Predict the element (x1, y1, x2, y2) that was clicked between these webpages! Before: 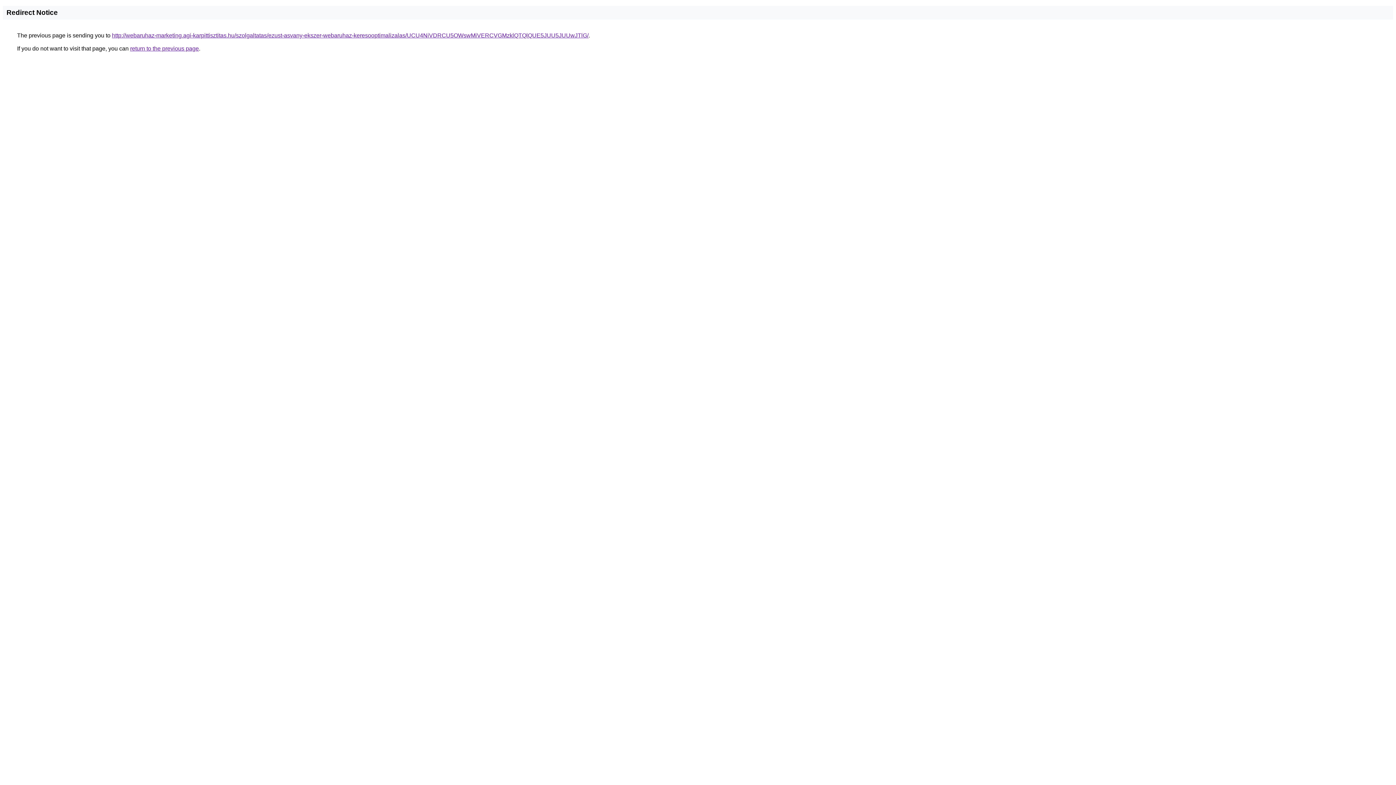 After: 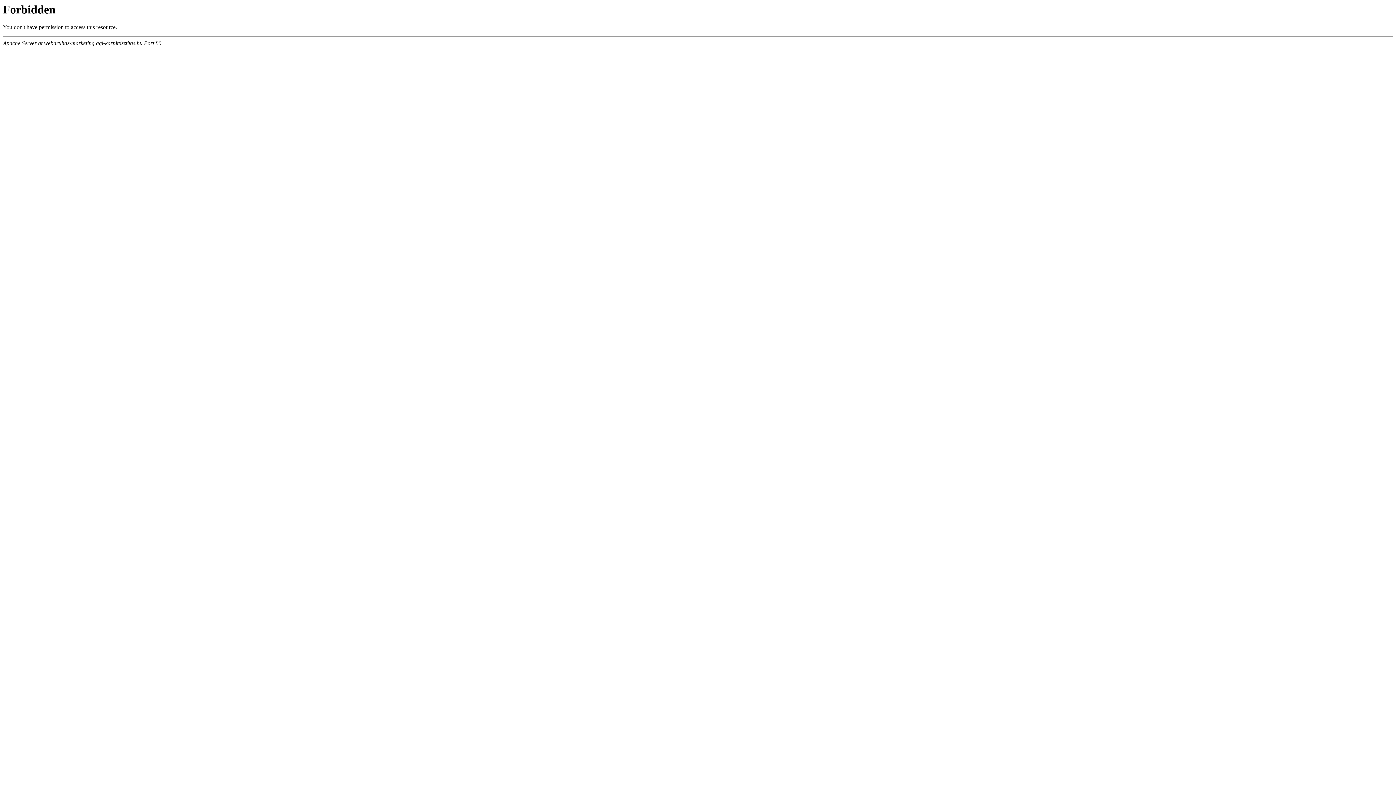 Action: label: http://webaruhaz-marketing.agi-karpittisztitas.hu/szolgaltatas/ezust-asvany-ekszer-webaruhaz-keresooptimalizalas/UCU4NiVDRCU5OWswMiVERCVGMzklQTQlQUE5JUU5JUUwJTlG/ bbox: (112, 32, 588, 38)